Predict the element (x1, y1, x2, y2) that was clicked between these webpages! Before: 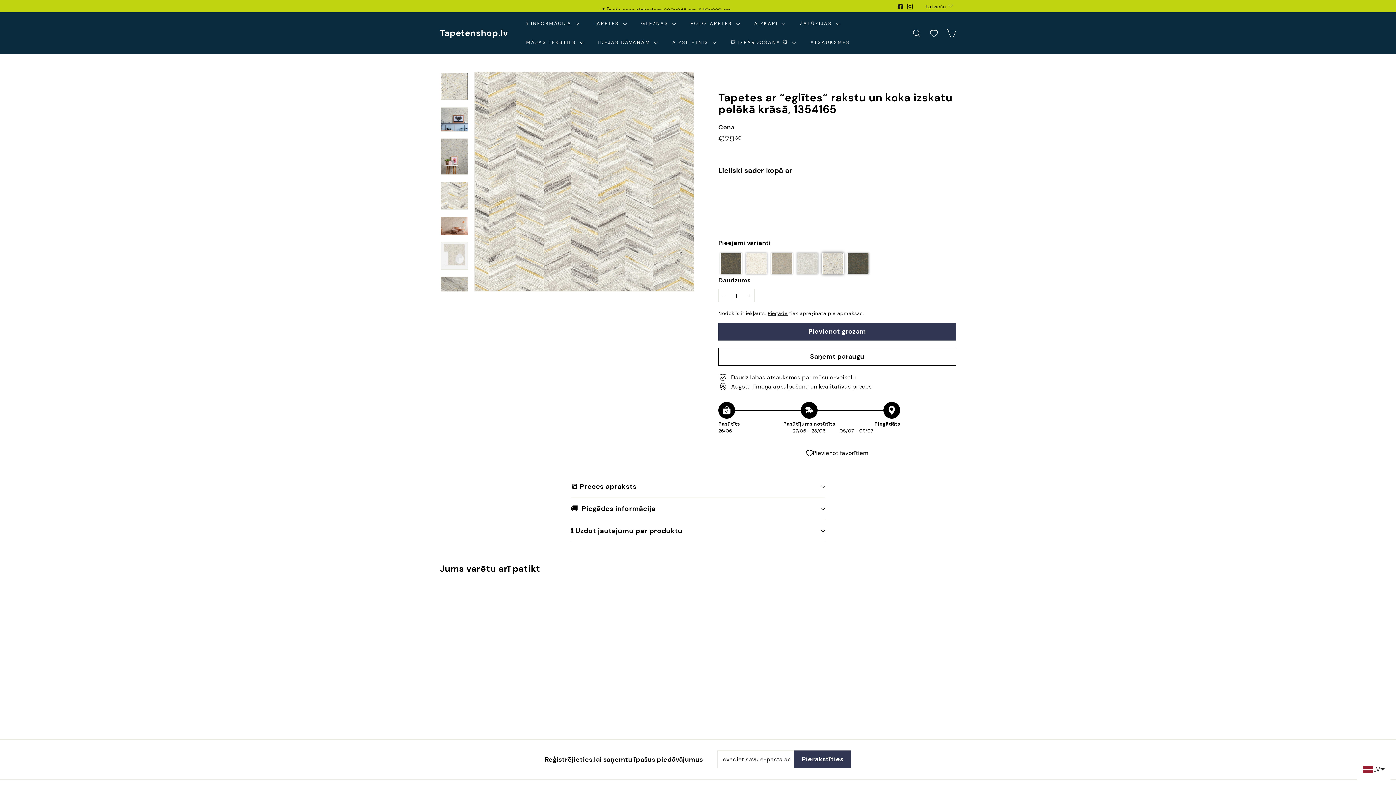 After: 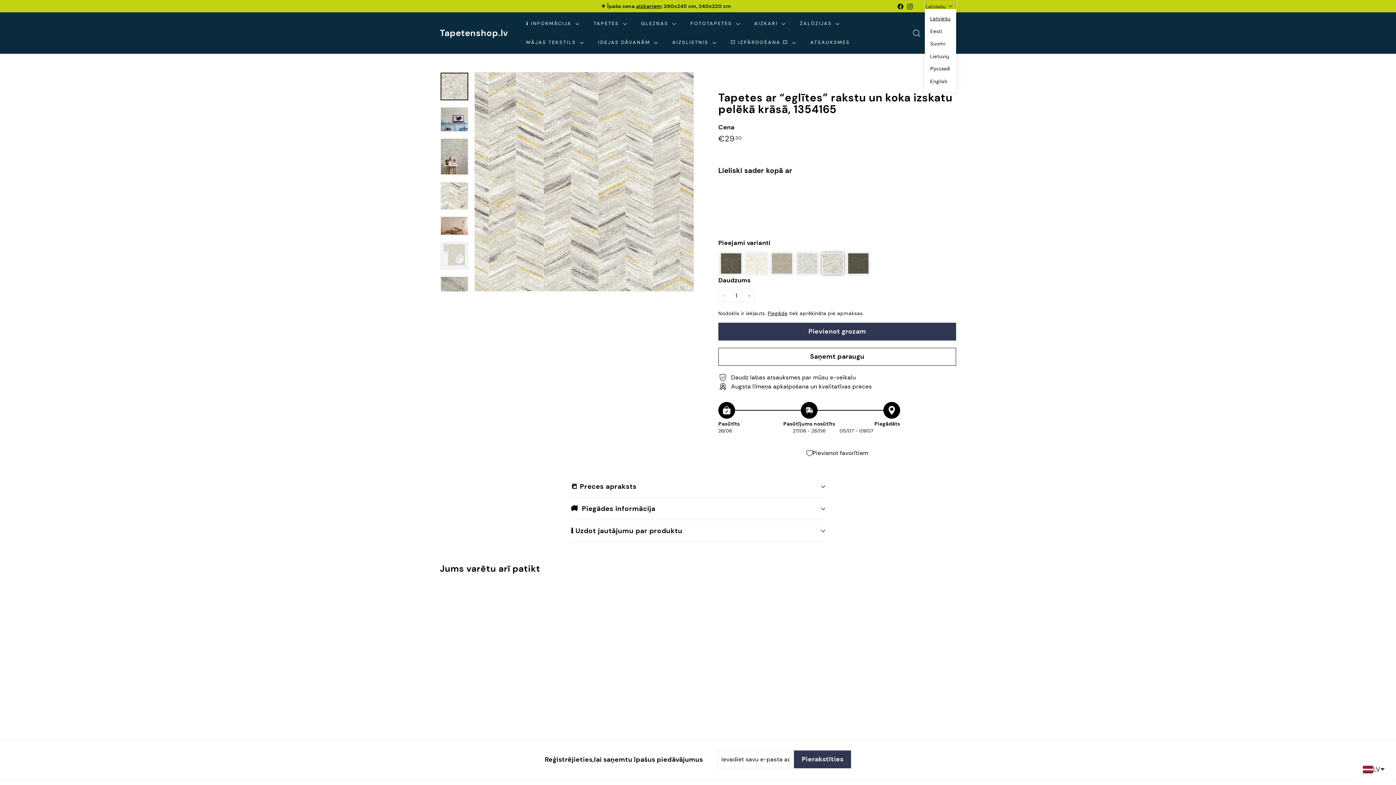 Action: bbox: (925, 0, 956, 12) label: Latviešu